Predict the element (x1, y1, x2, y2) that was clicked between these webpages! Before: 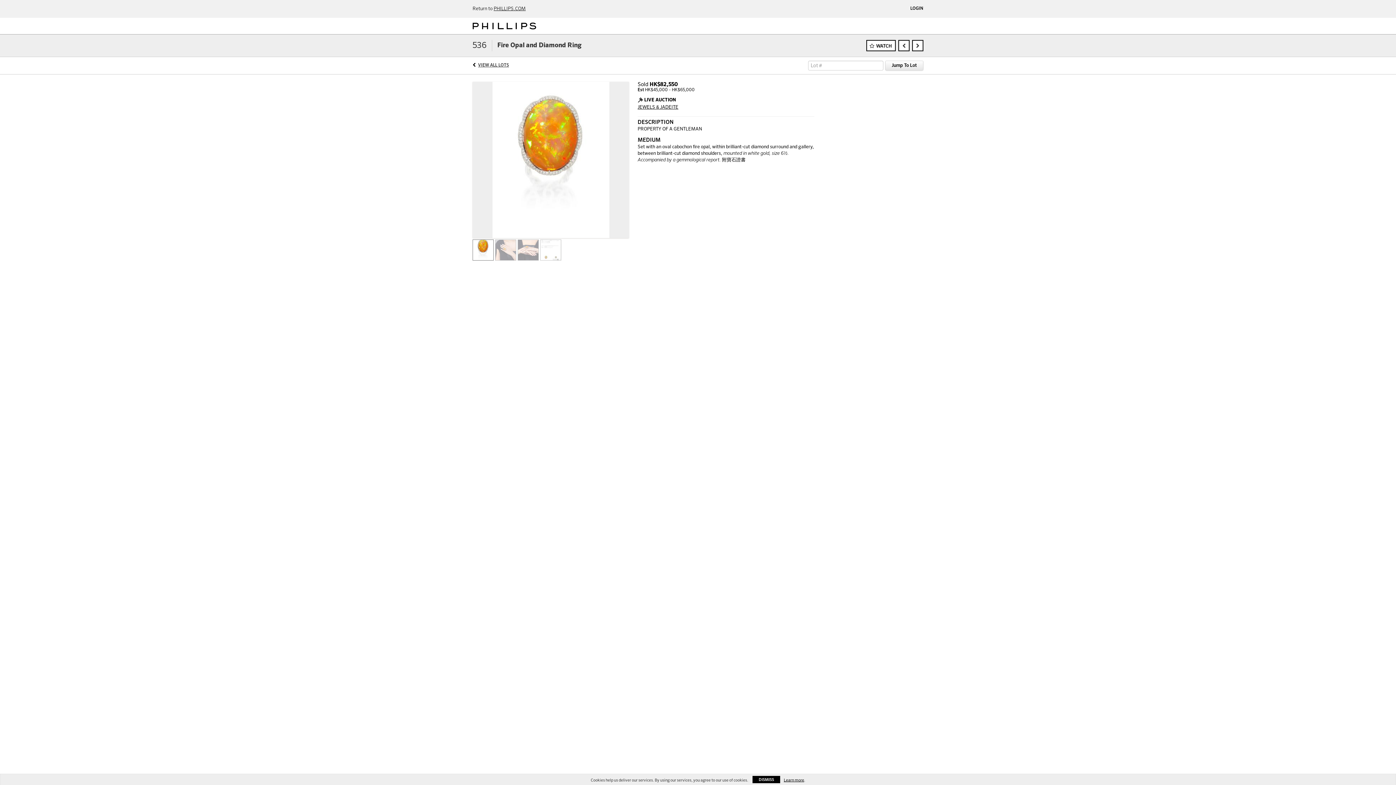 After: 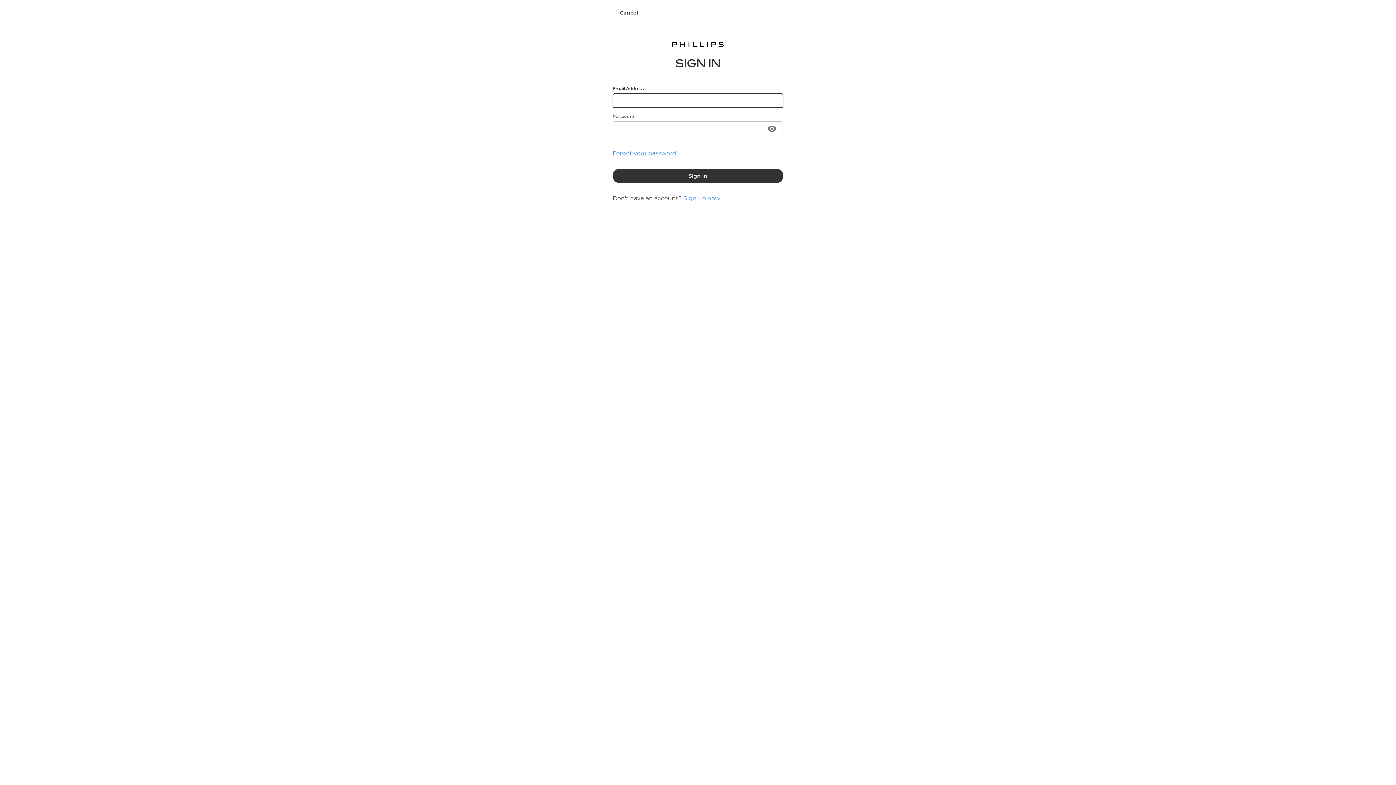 Action: label: WATCH bbox: (866, 40, 896, 51)